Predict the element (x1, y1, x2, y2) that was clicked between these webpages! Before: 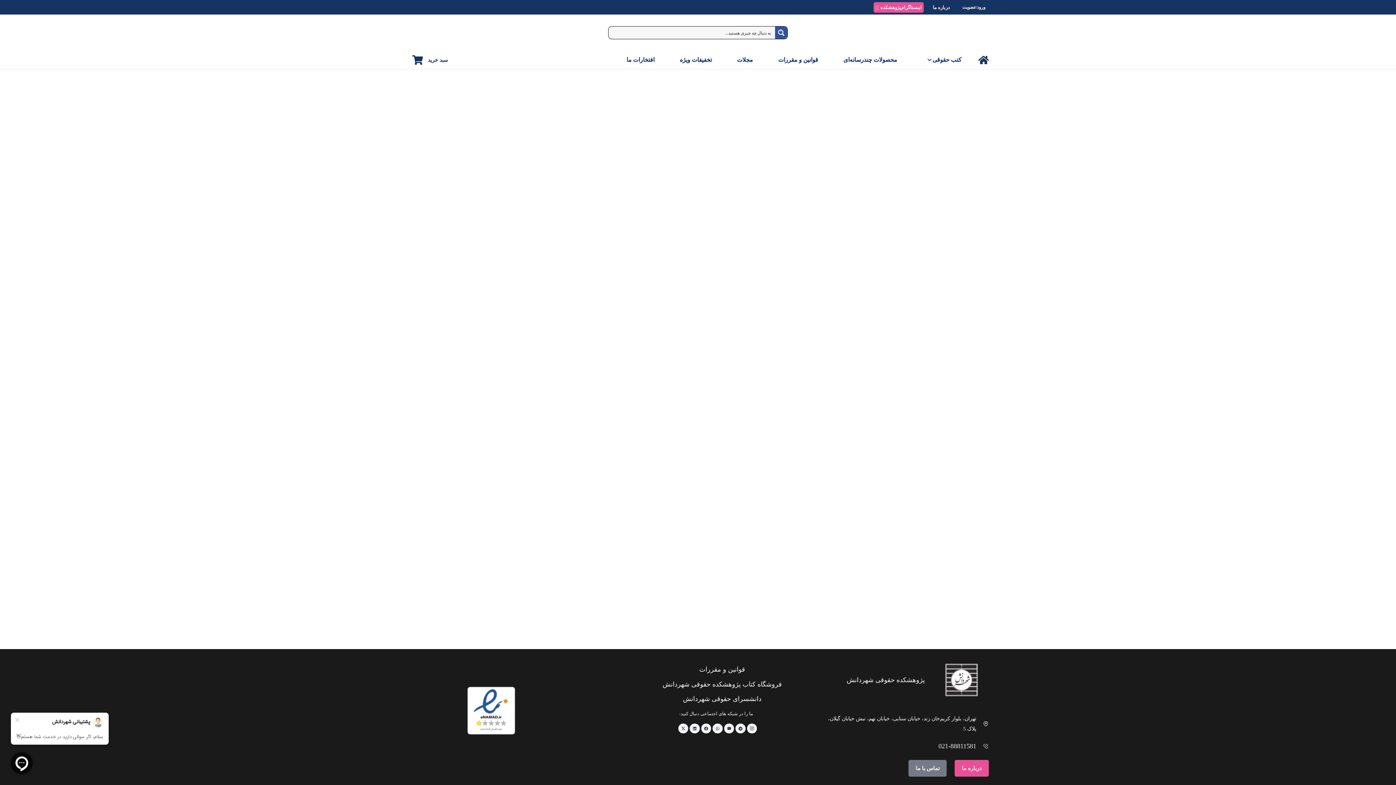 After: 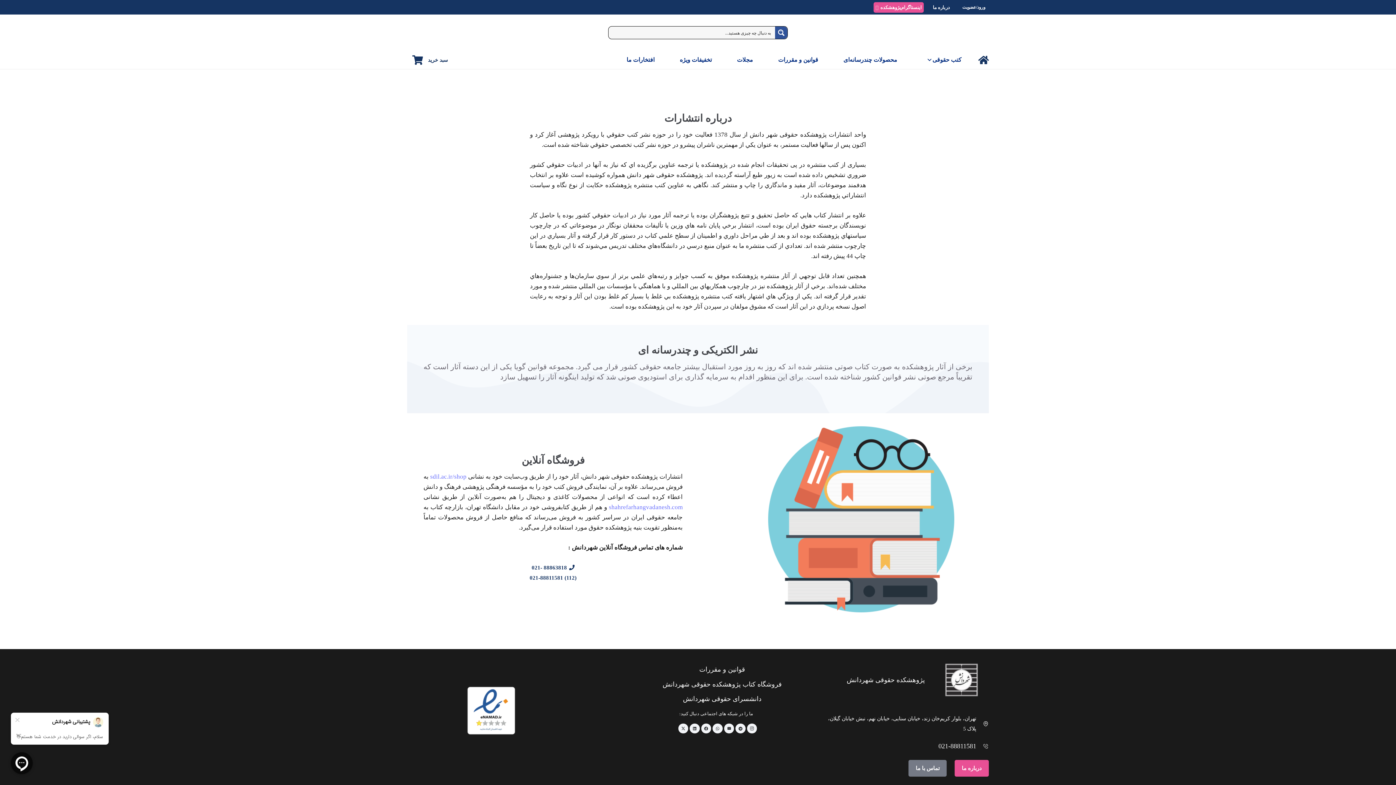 Action: bbox: (933, 4, 950, 10) label: درباره ما